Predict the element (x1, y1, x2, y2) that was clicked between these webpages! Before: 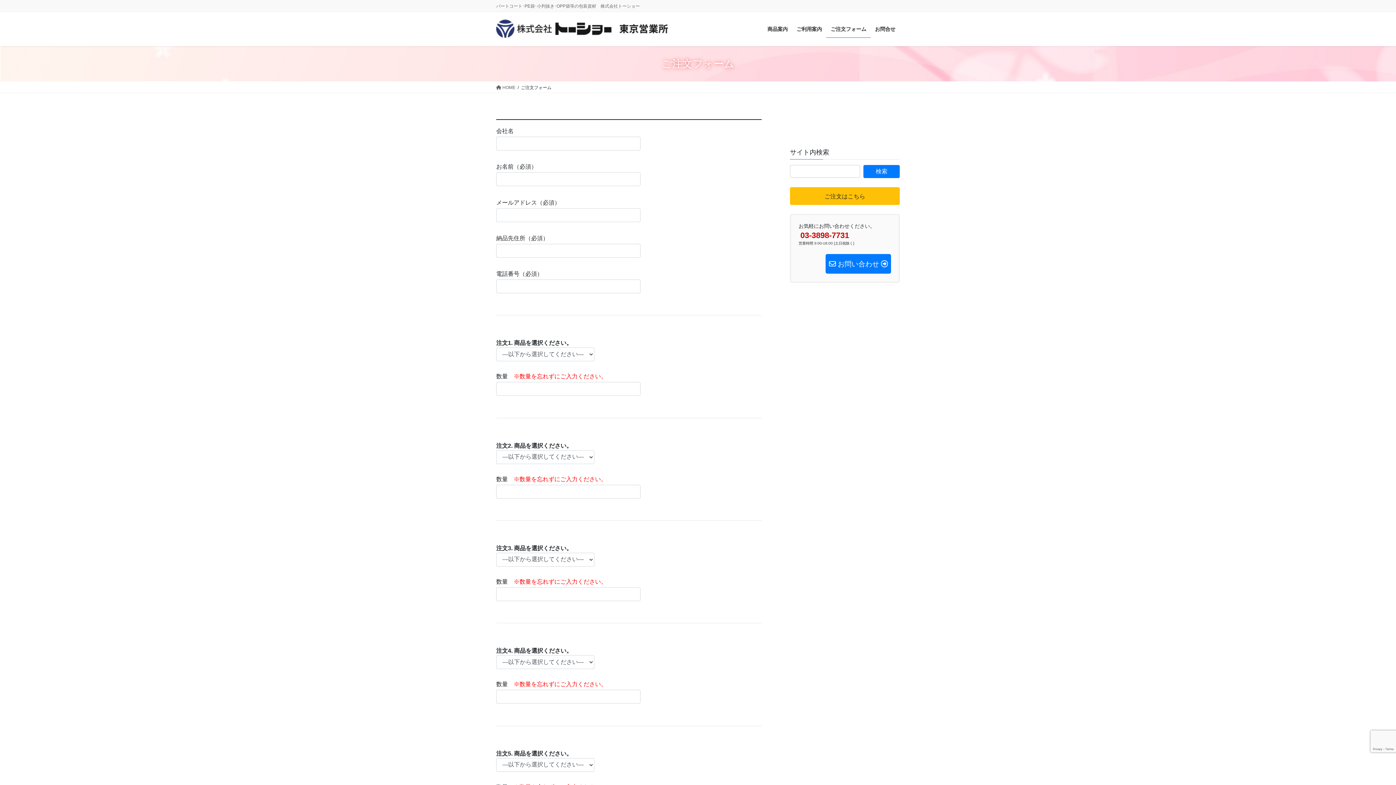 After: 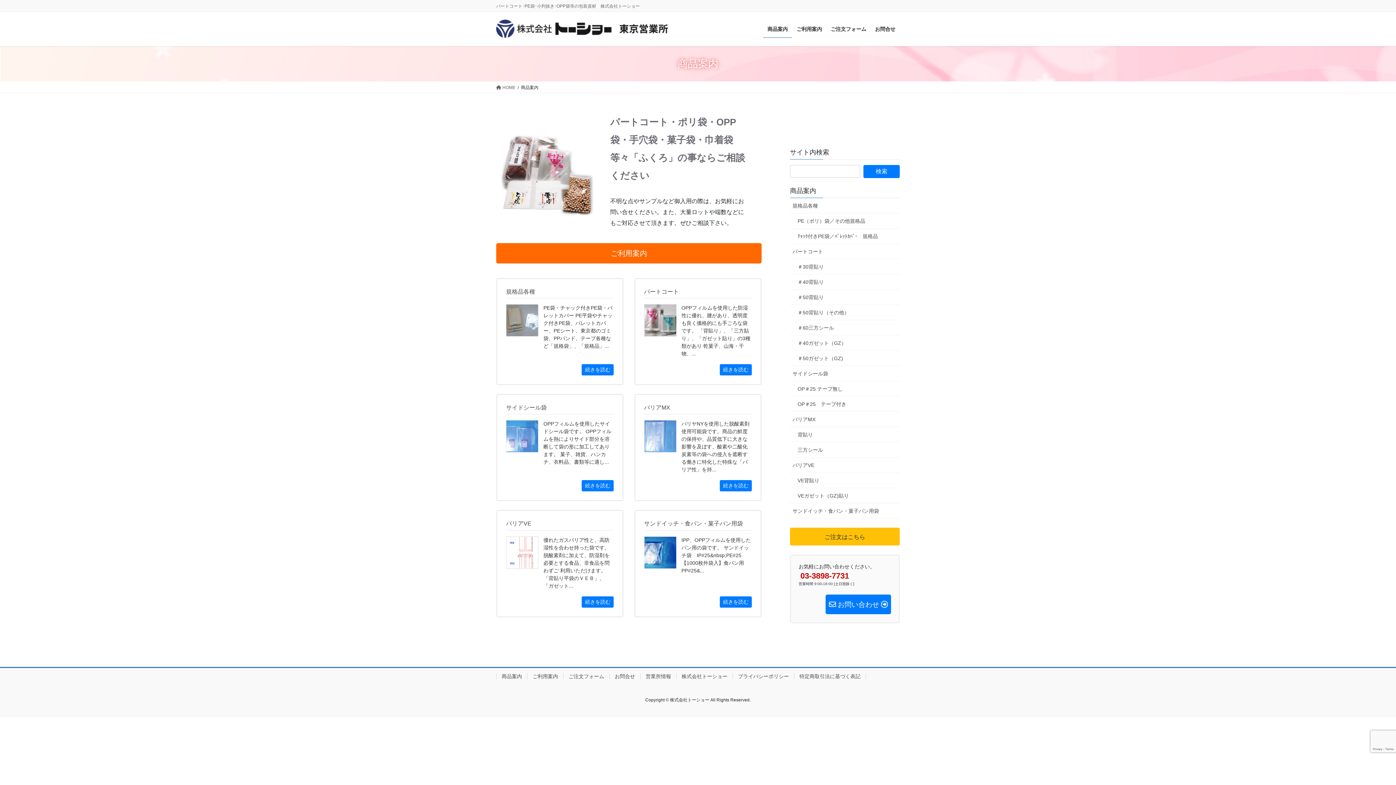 Action: bbox: (763, 20, 792, 37) label: 商品案内